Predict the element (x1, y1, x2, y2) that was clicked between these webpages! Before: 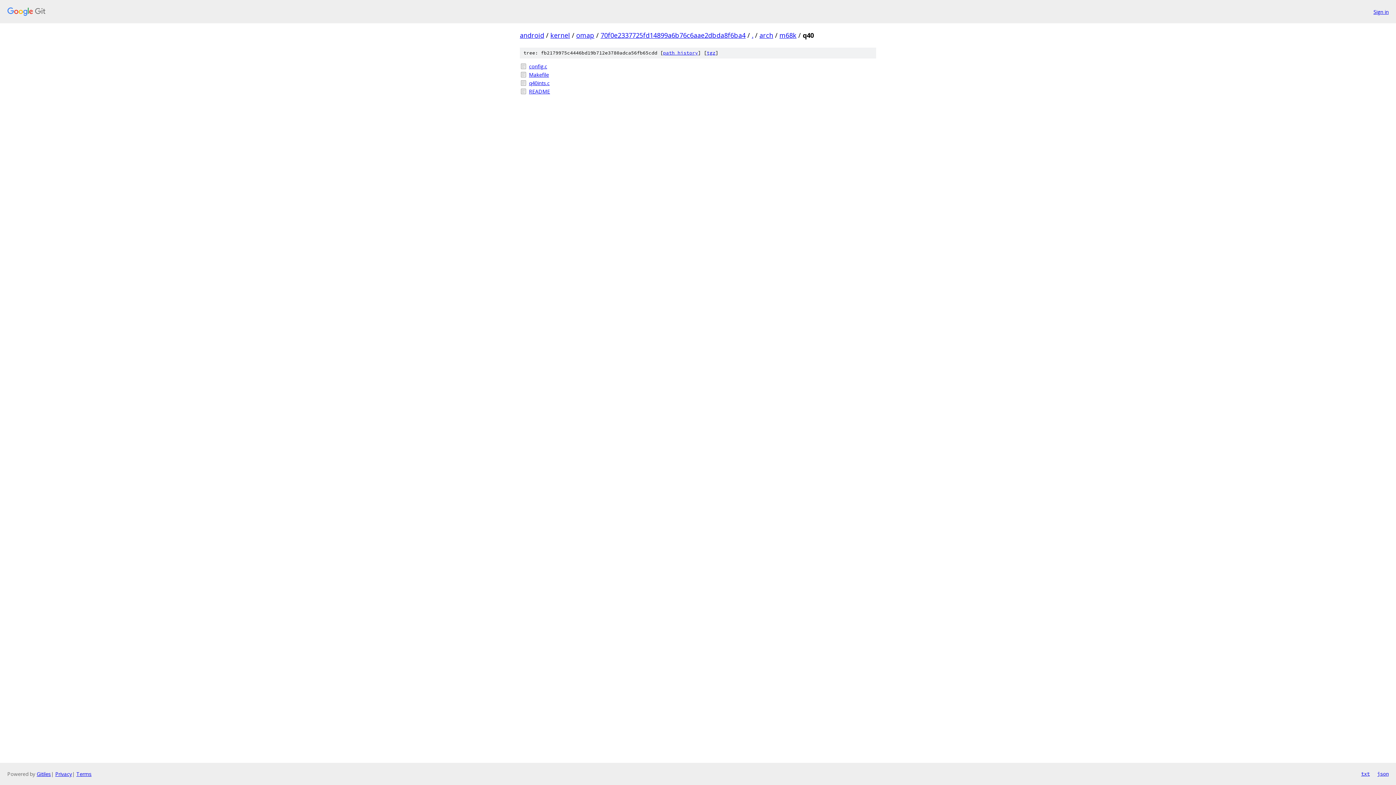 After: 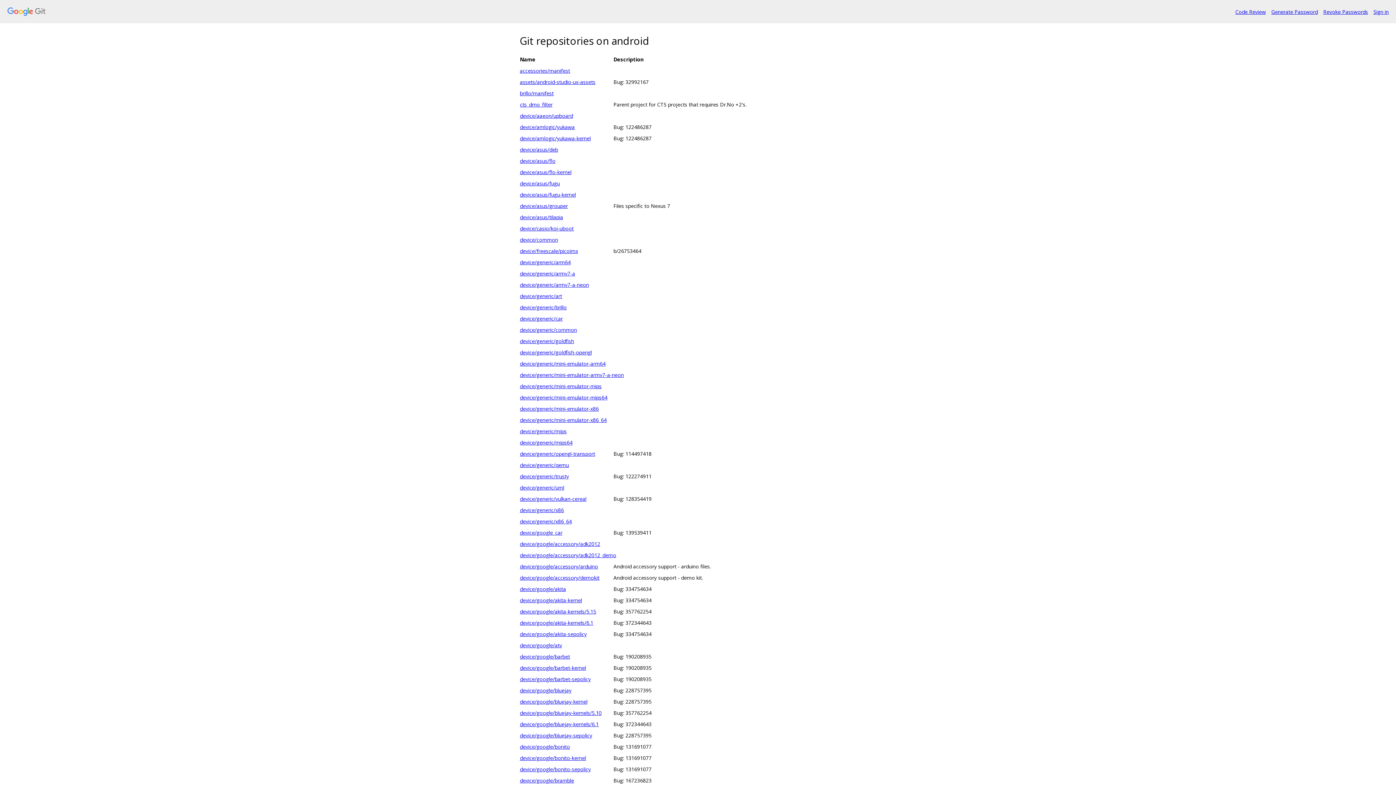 Action: label: android bbox: (520, 30, 544, 39)